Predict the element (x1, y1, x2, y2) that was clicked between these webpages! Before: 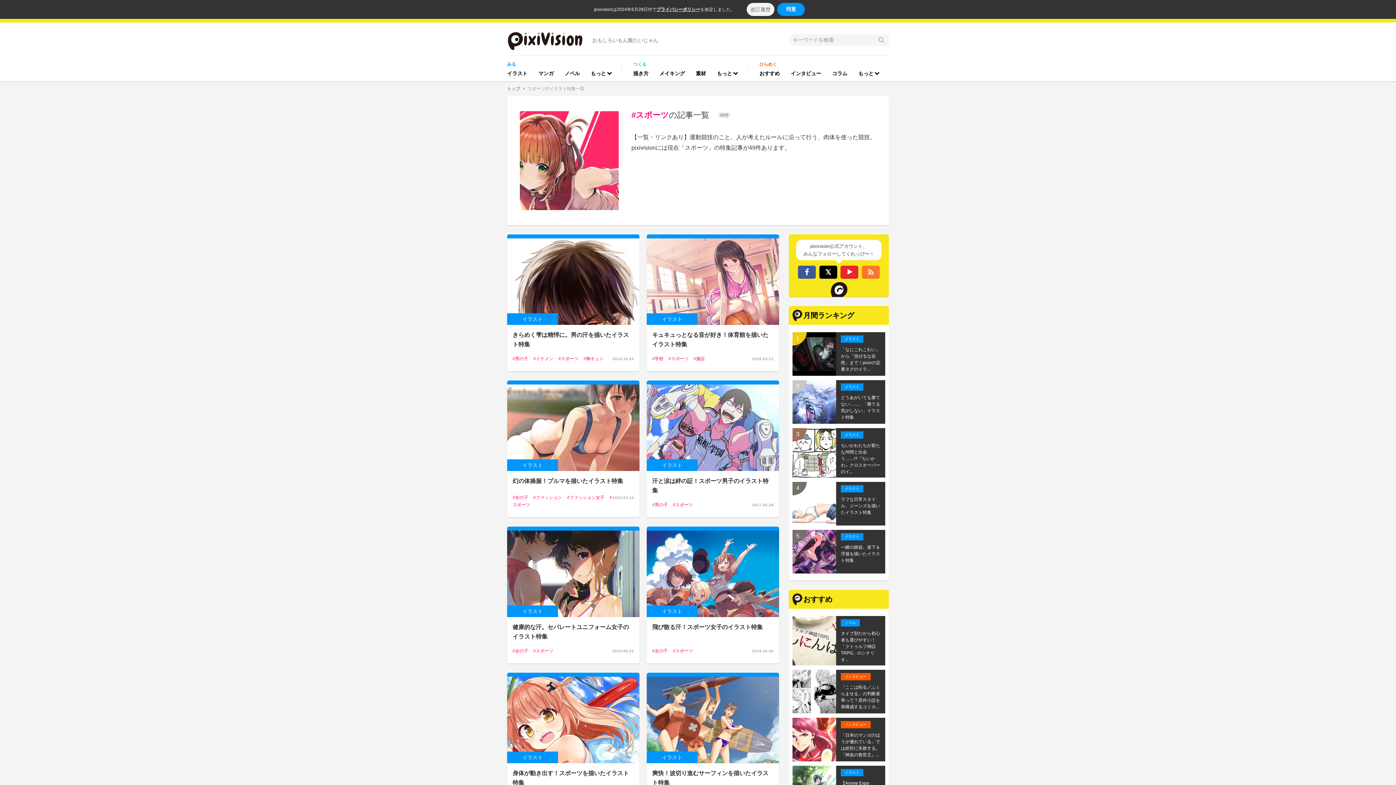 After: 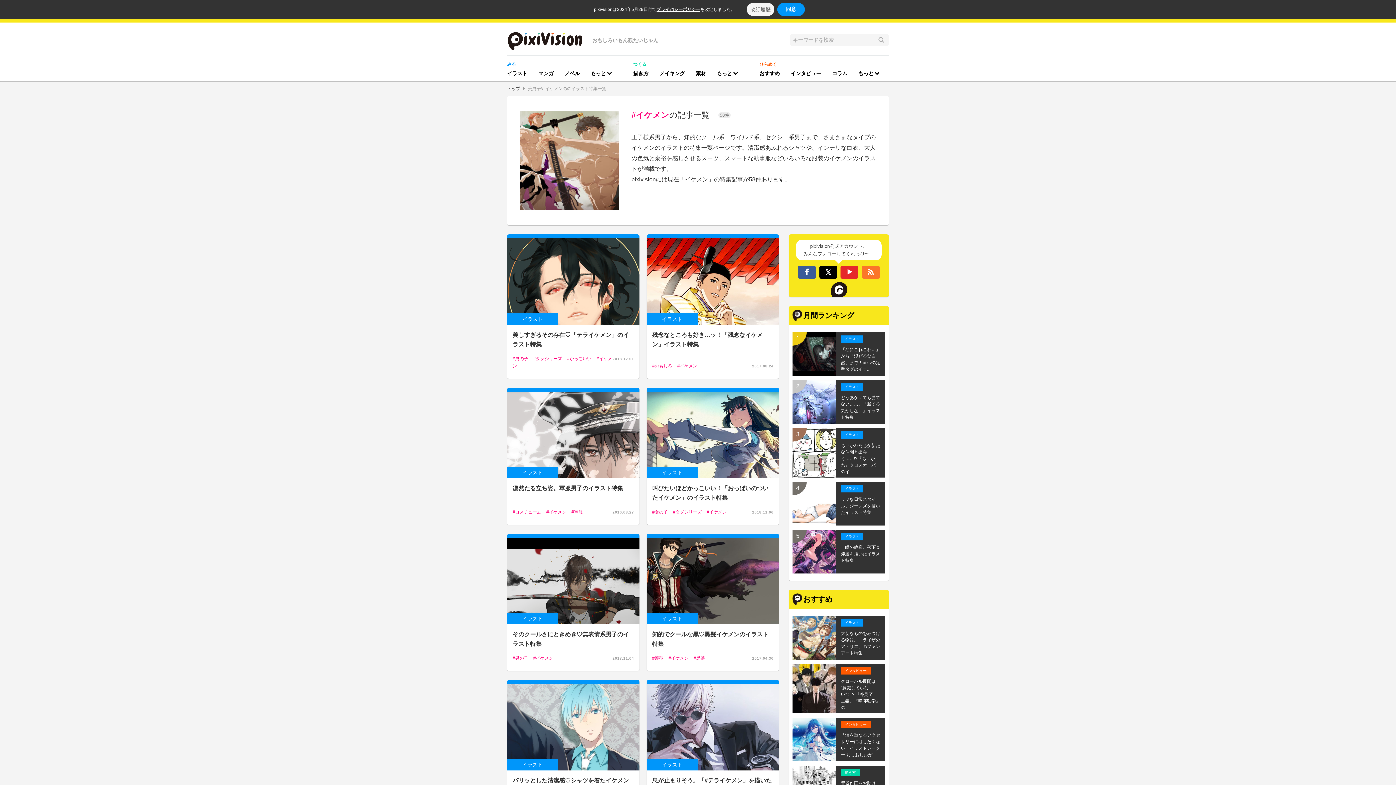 Action: bbox: (533, 355, 553, 361) label: イケメン